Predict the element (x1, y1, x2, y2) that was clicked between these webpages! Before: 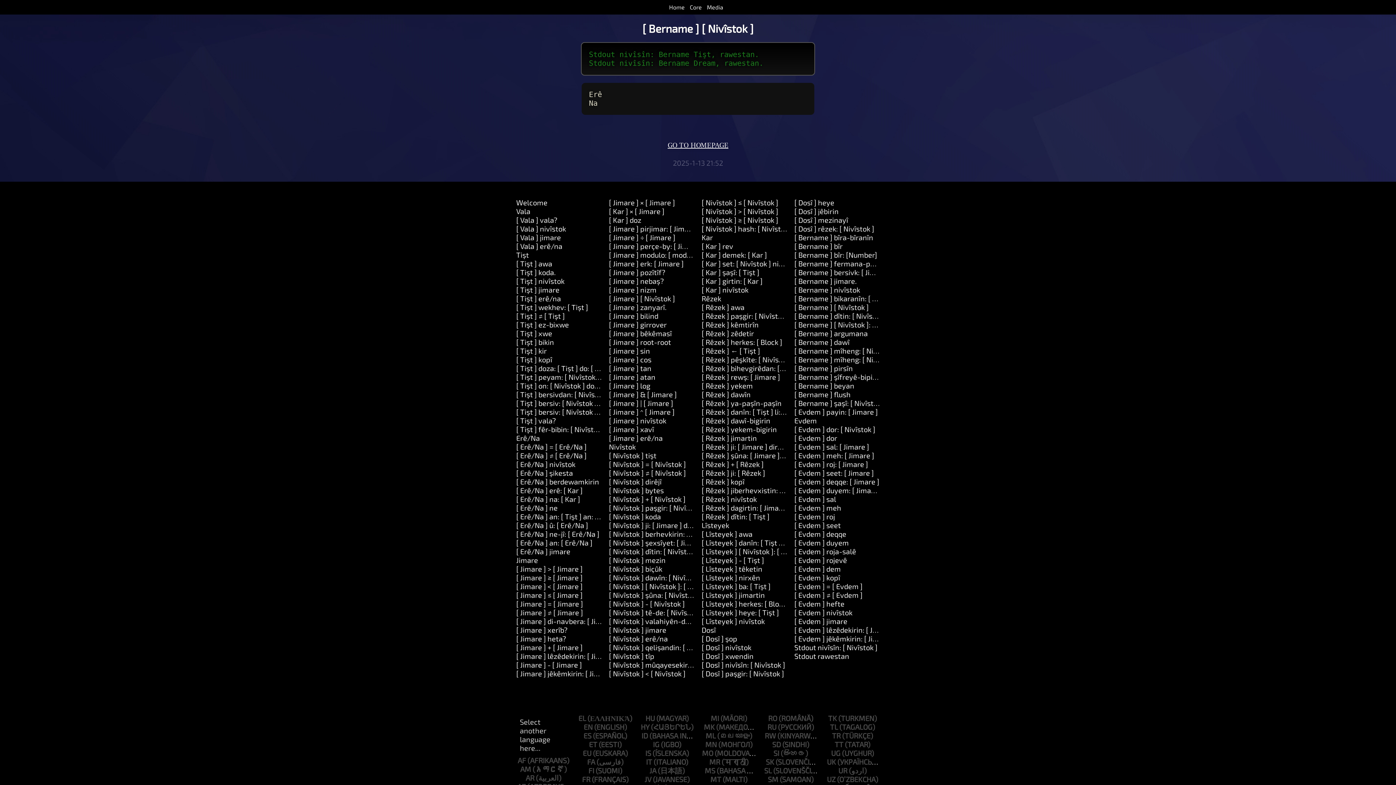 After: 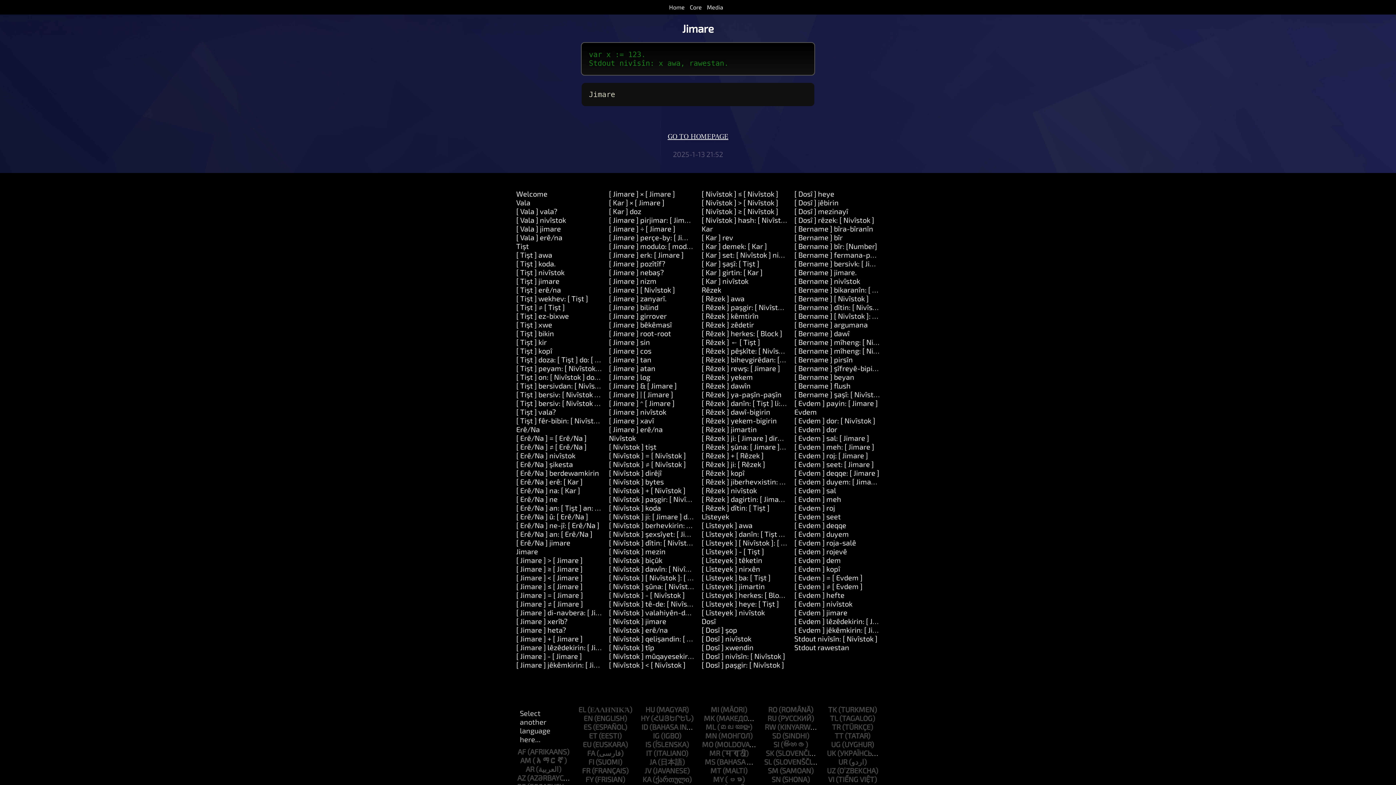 Action: label: Jimare bbox: (516, 556, 538, 564)